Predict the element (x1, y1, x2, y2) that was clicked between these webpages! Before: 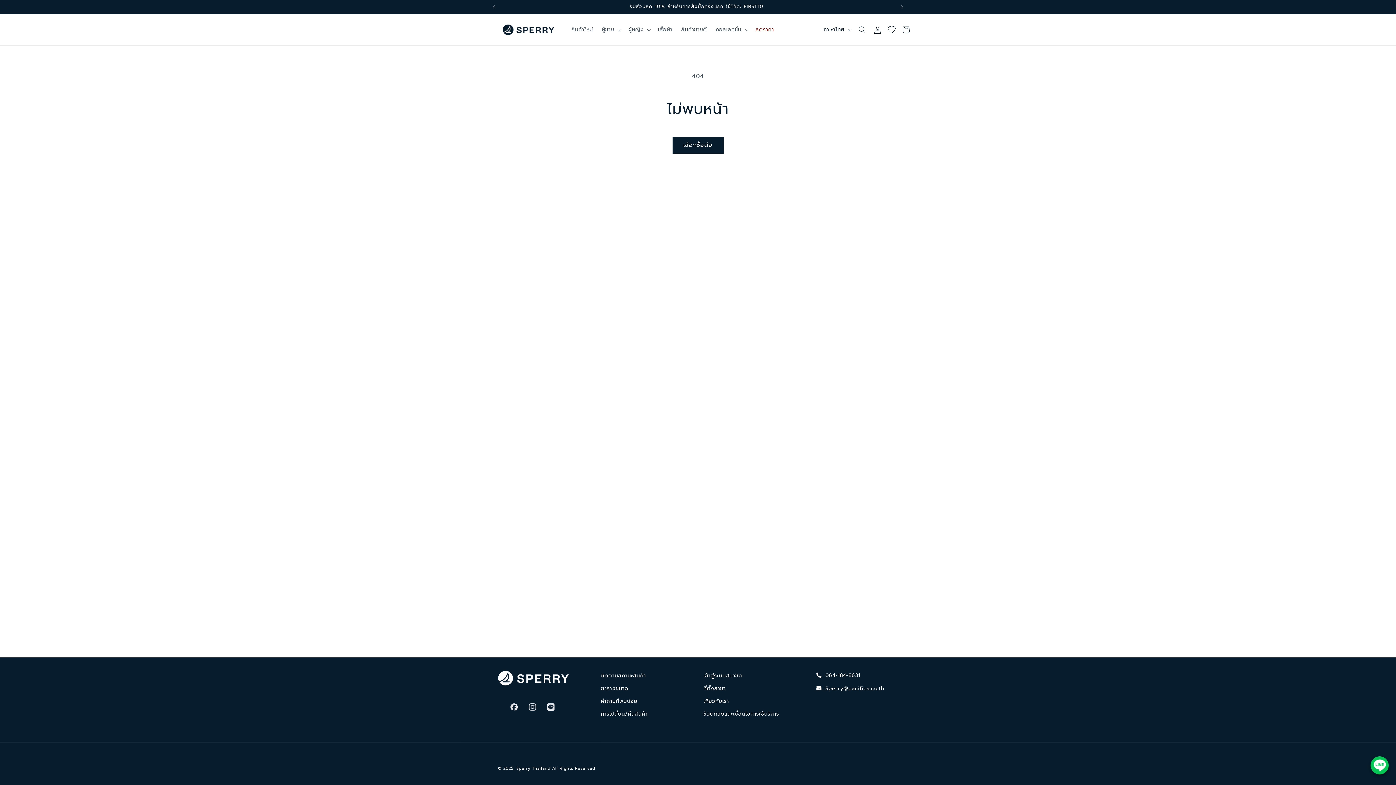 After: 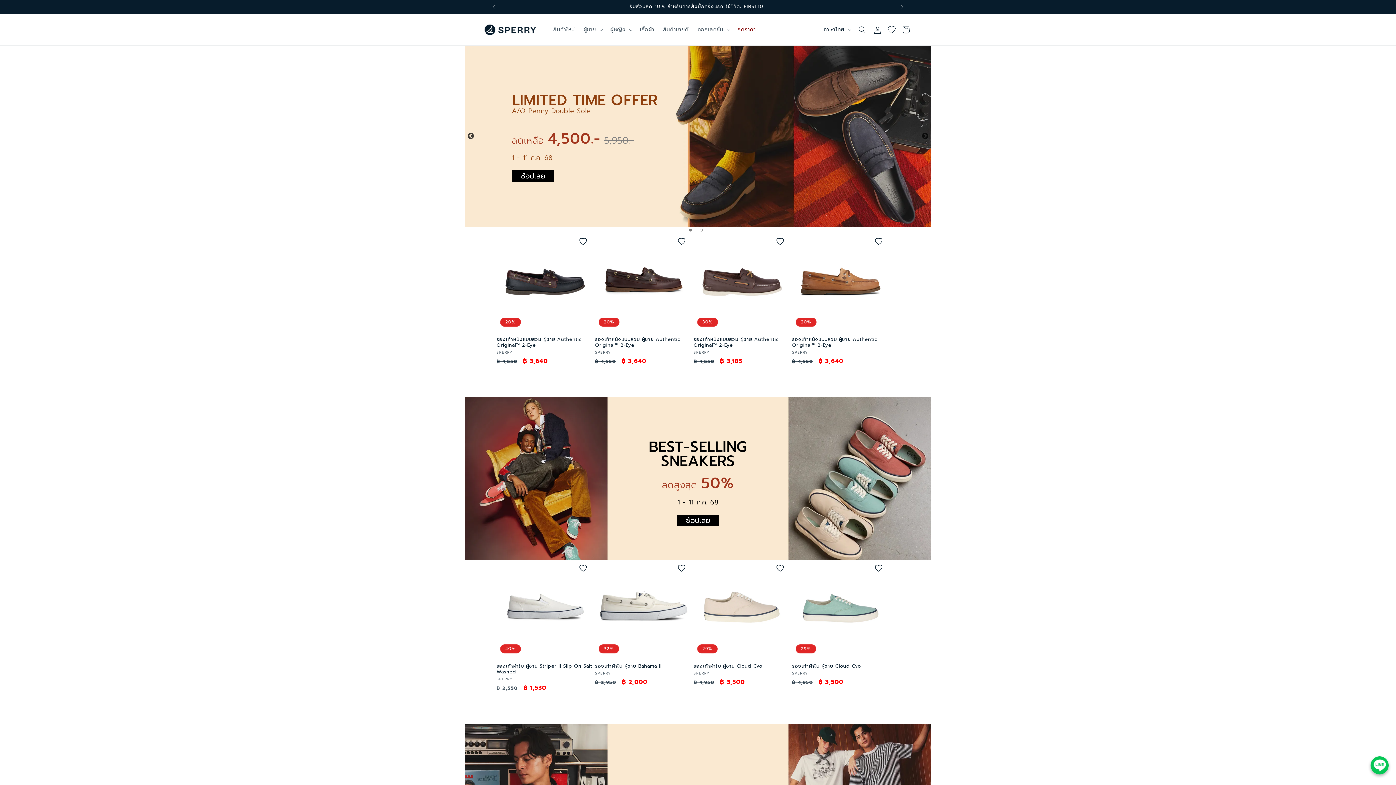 Action: label: Sperry Thailand bbox: (516, 765, 550, 772)